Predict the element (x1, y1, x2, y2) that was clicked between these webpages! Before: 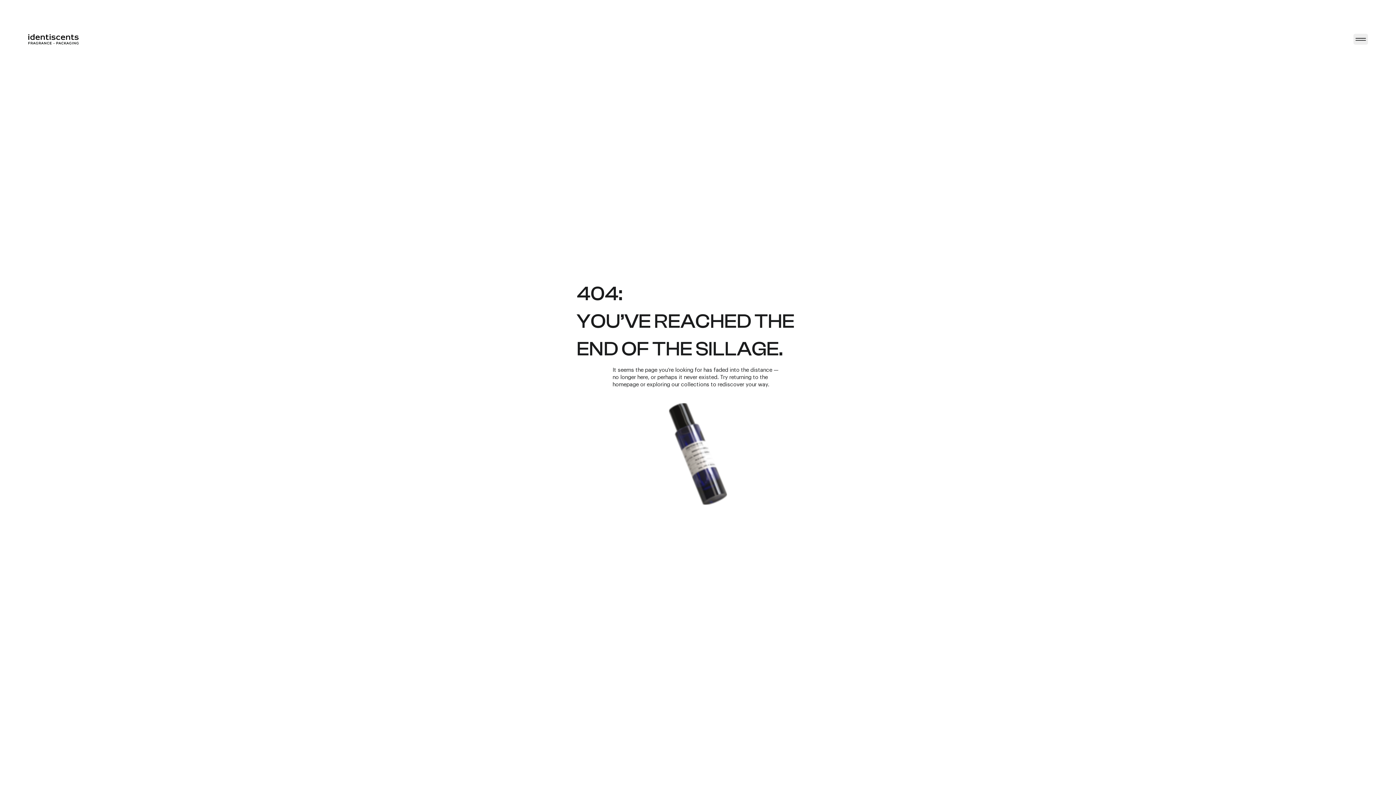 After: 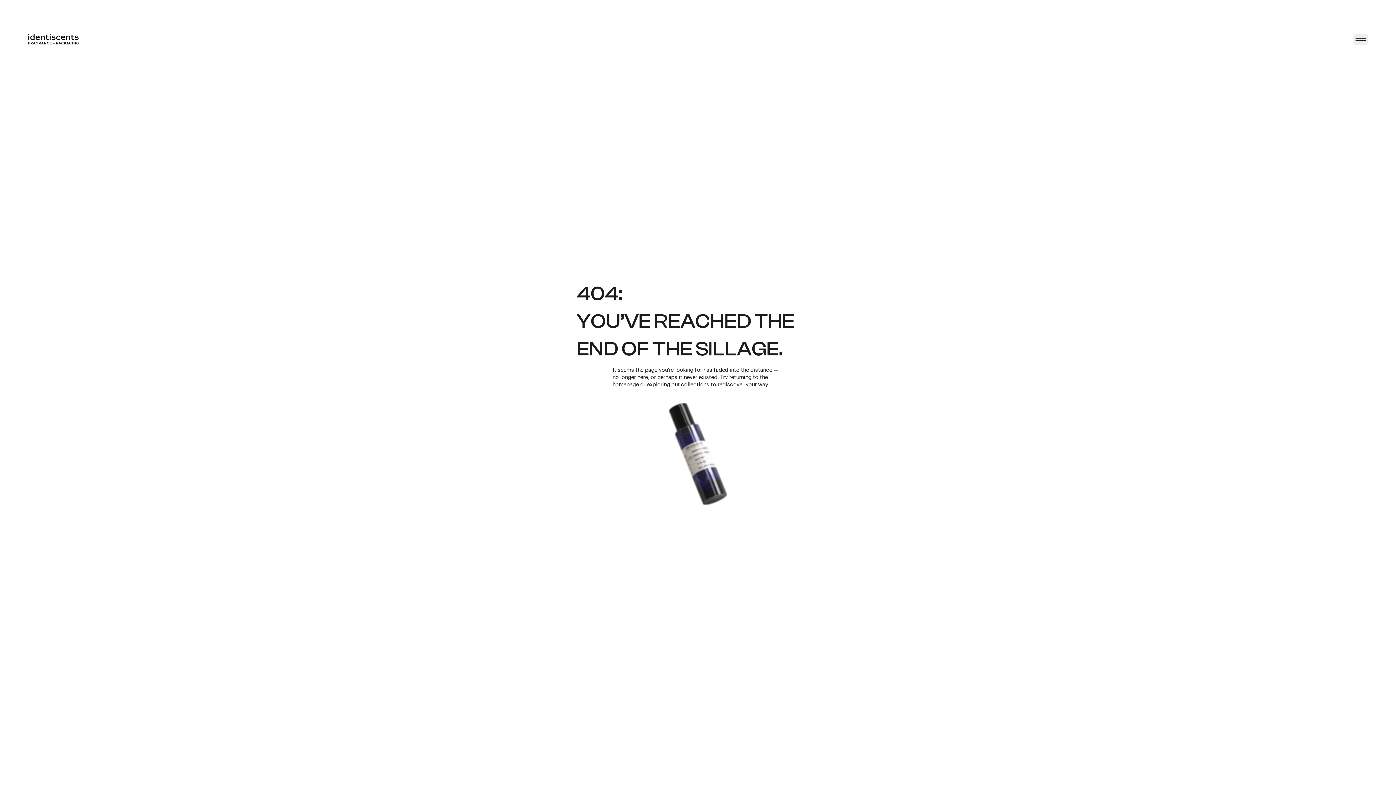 Action: label: Home bbox: (1353, 33, 1368, 44)